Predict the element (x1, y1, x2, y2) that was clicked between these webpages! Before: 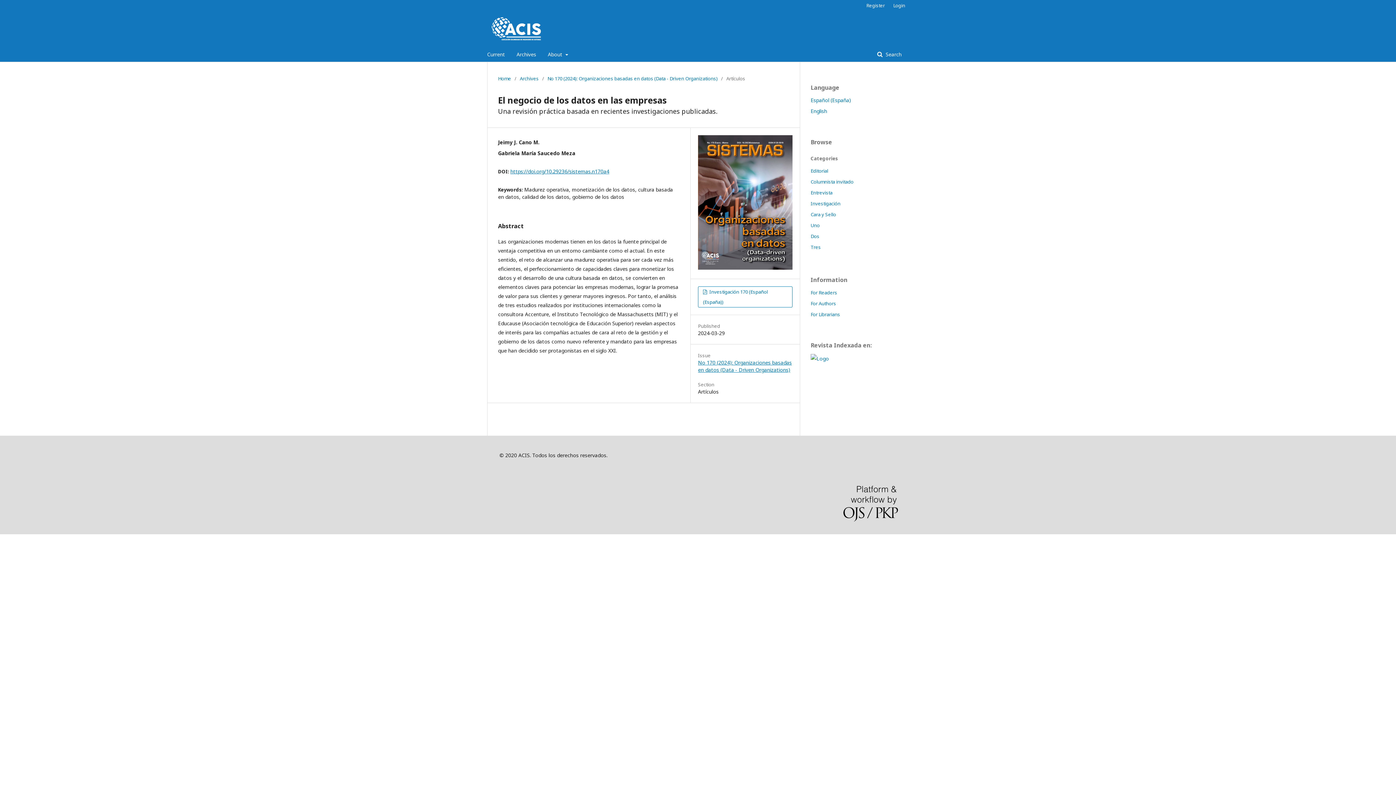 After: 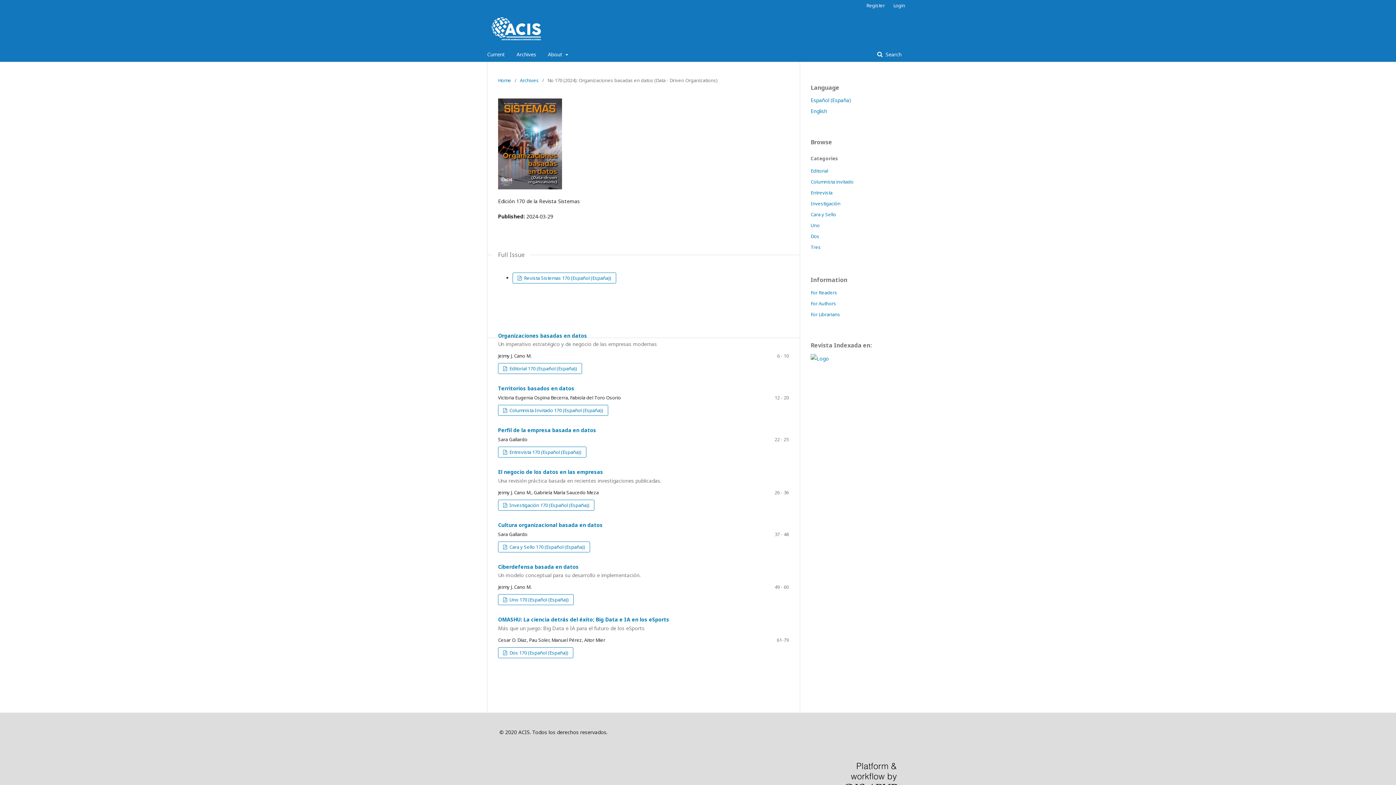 Action: bbox: (698, 359, 792, 373) label: No 170 (2024): Organizaciones basadas en datos (Data - Driven Organizations)